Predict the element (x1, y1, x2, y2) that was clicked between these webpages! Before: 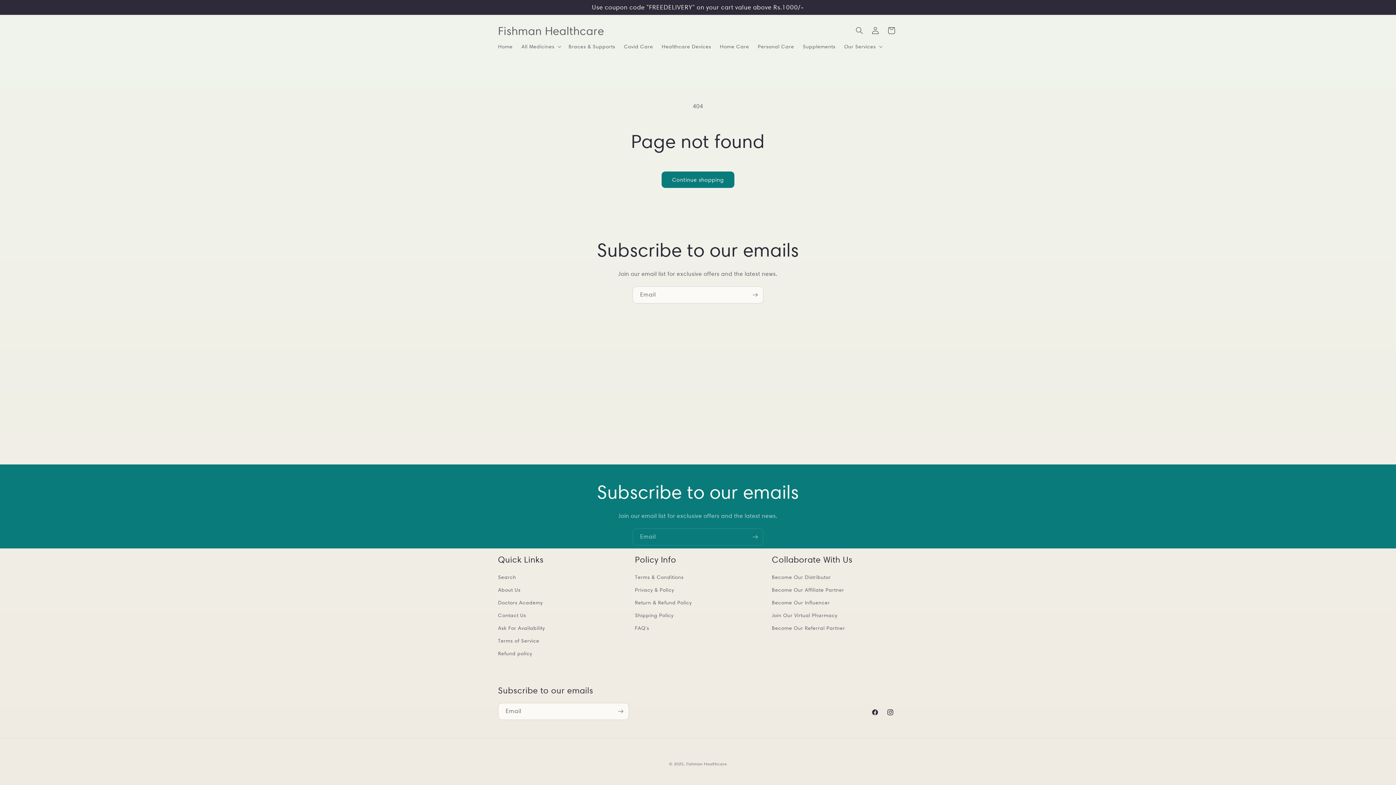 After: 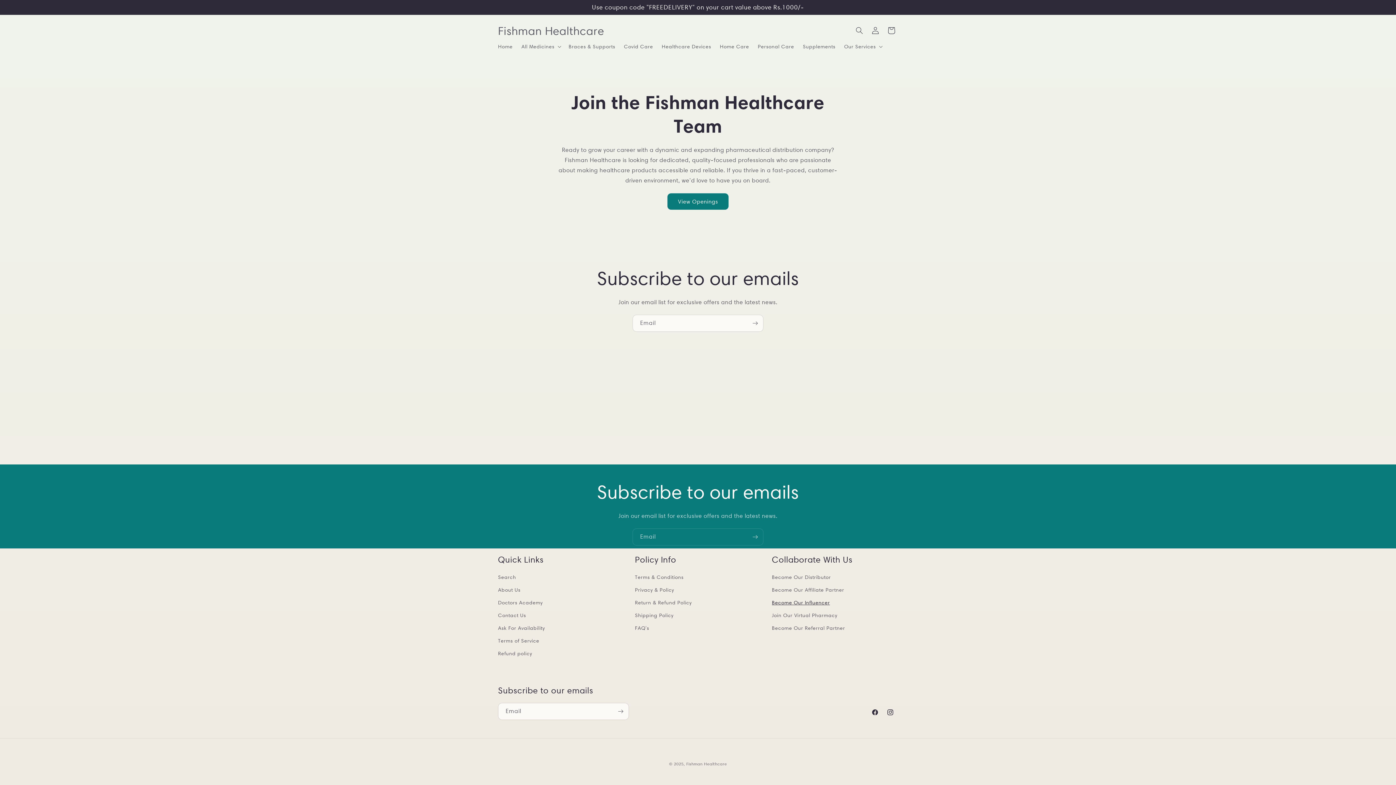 Action: bbox: (772, 596, 830, 609) label: Become Our Influencer